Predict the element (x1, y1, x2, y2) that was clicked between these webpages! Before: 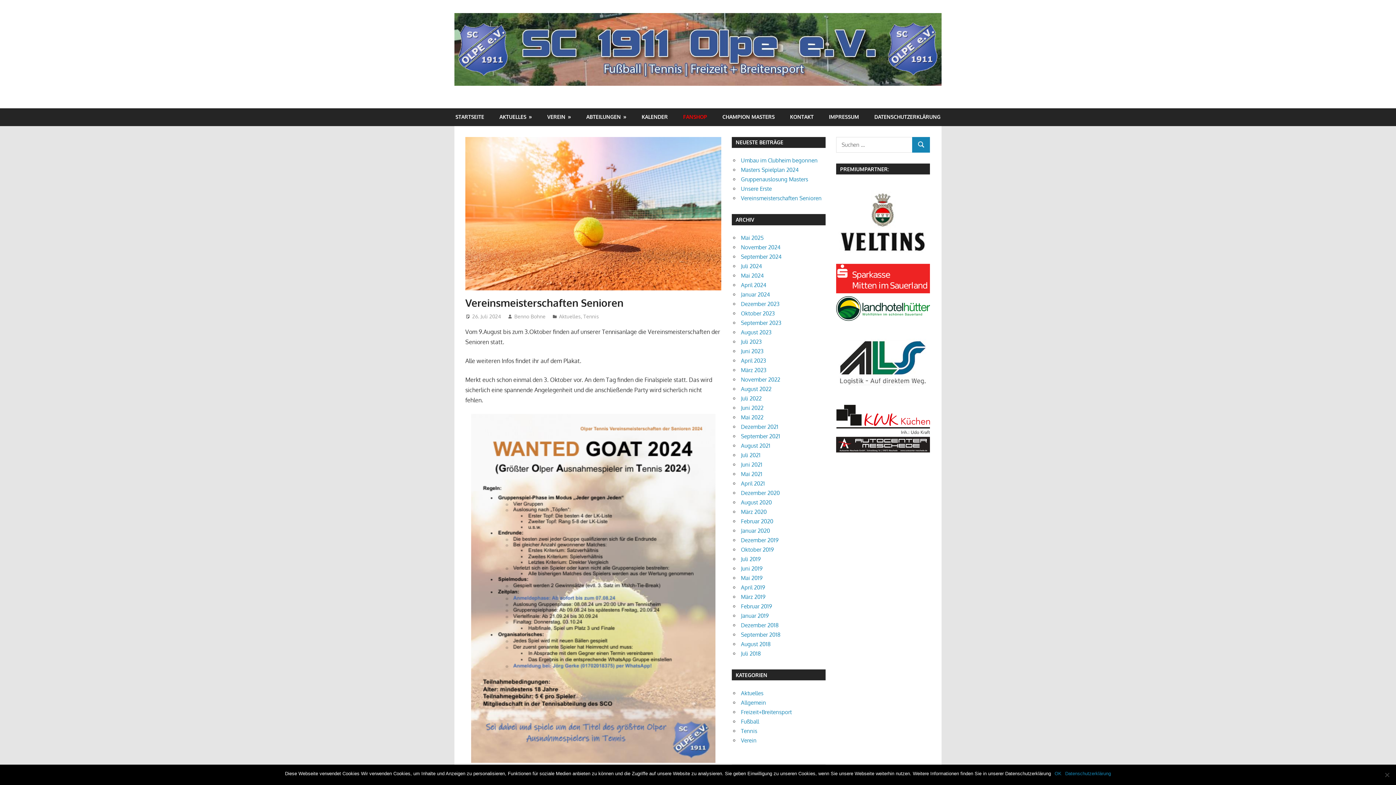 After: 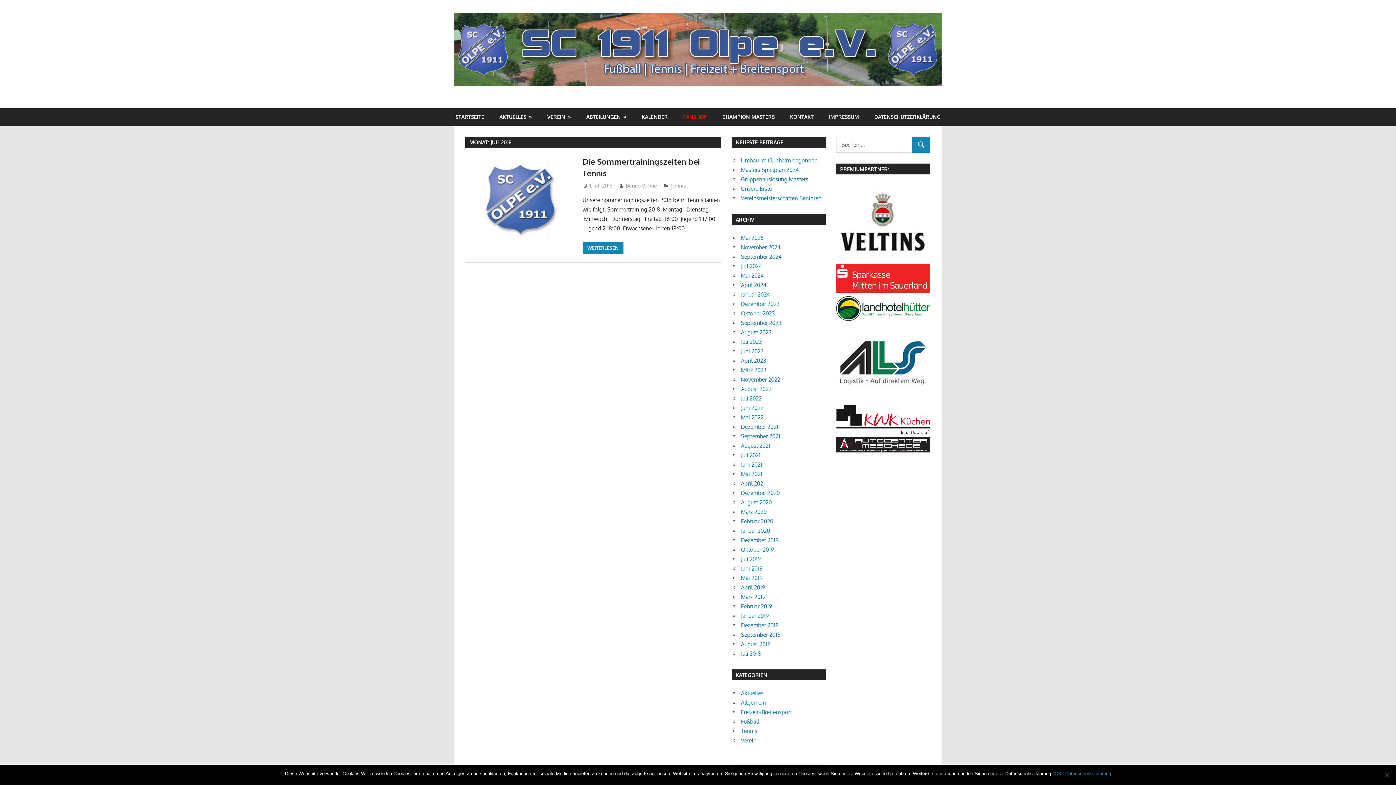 Action: bbox: (741, 650, 761, 657) label: Juli 2018